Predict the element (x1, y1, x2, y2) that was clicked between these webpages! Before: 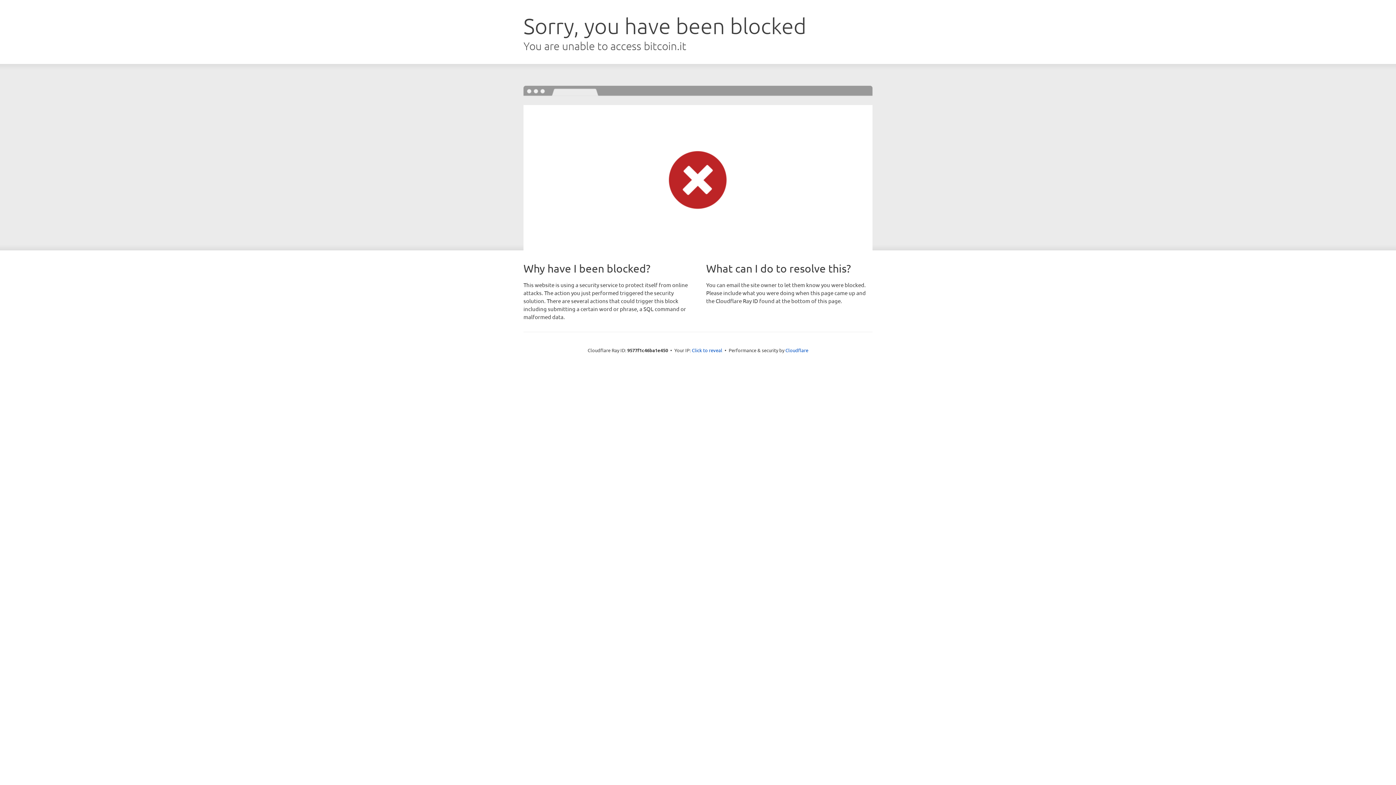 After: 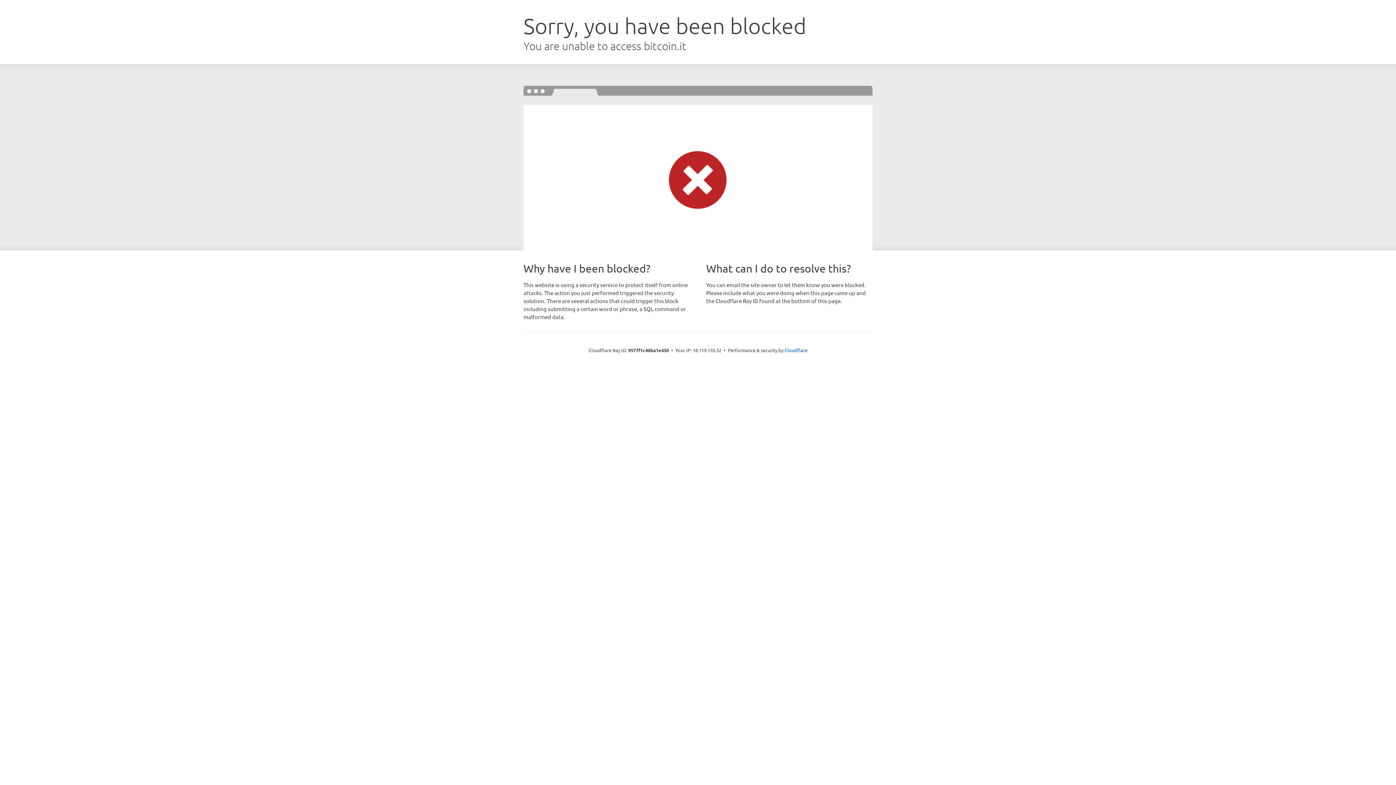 Action: bbox: (692, 346, 722, 353) label: Click to reveal